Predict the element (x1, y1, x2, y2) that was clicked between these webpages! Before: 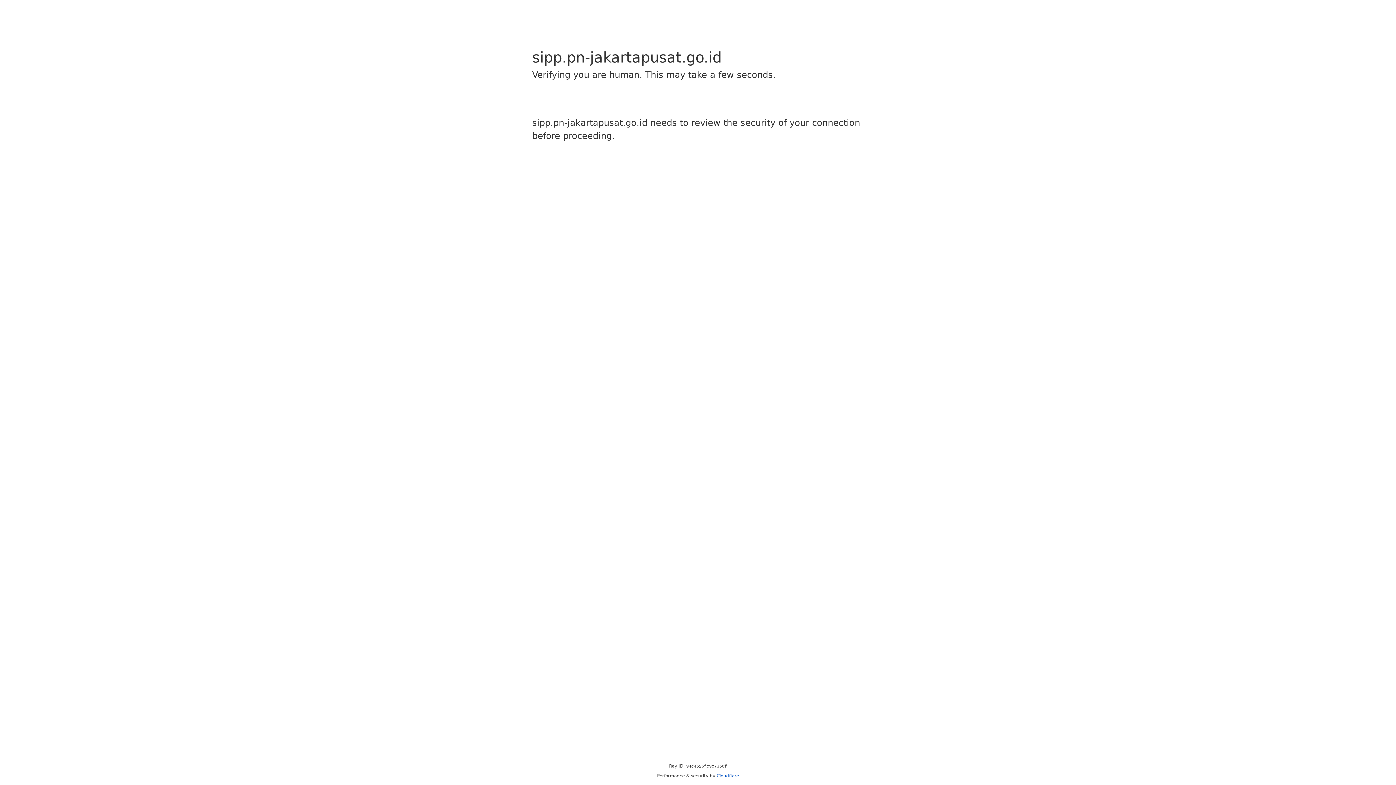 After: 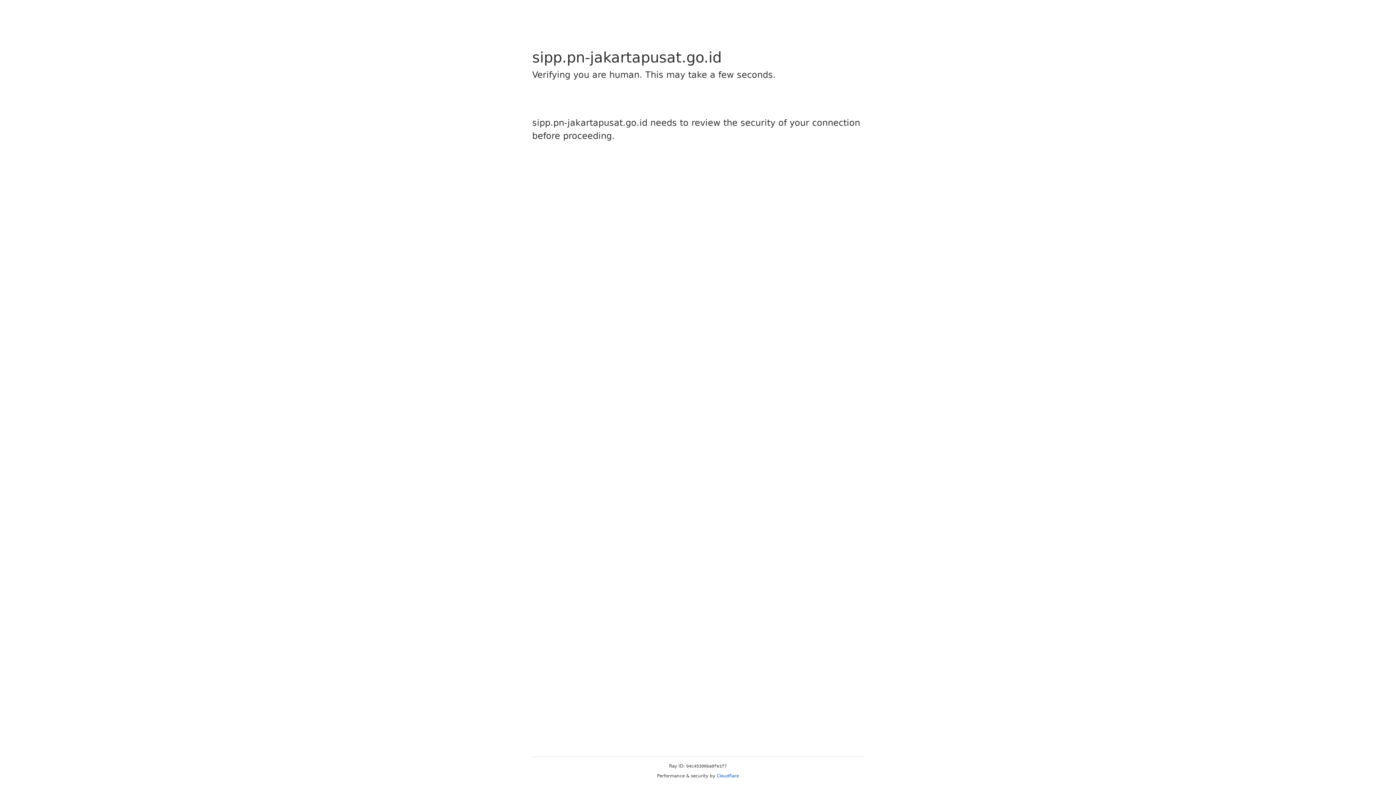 Action: label: Cloudflare bbox: (716, 773, 739, 778)